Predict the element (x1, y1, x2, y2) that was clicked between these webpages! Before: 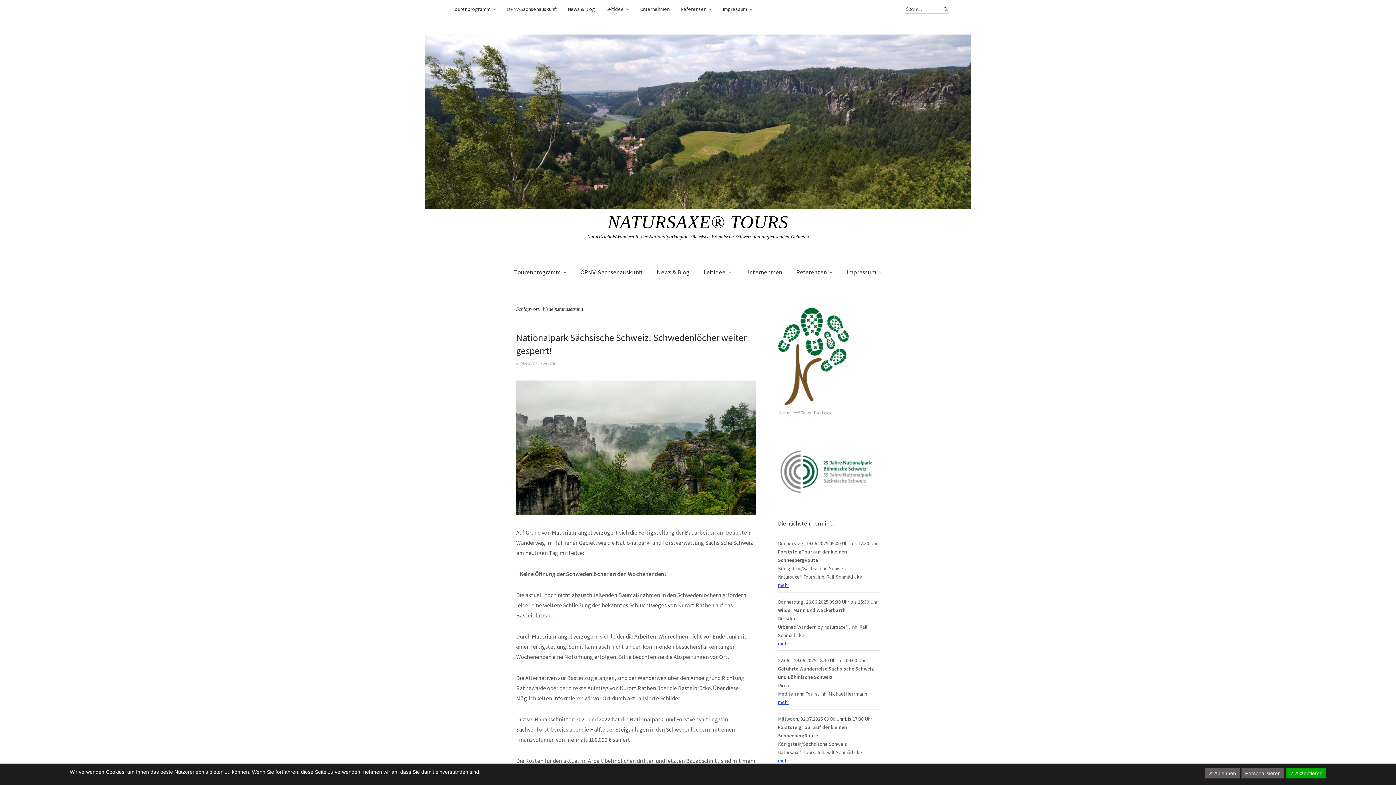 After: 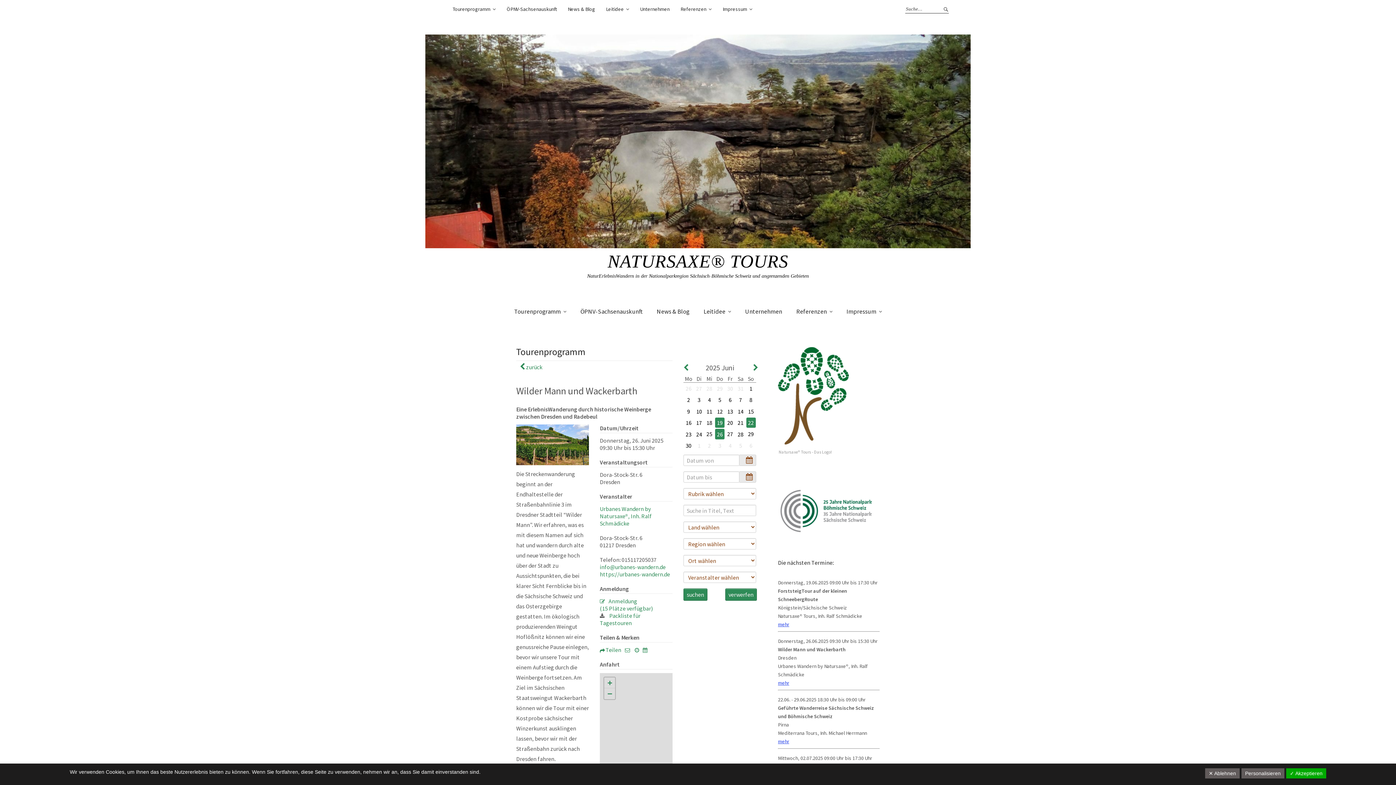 Action: bbox: (778, 640, 789, 647) label: mehr